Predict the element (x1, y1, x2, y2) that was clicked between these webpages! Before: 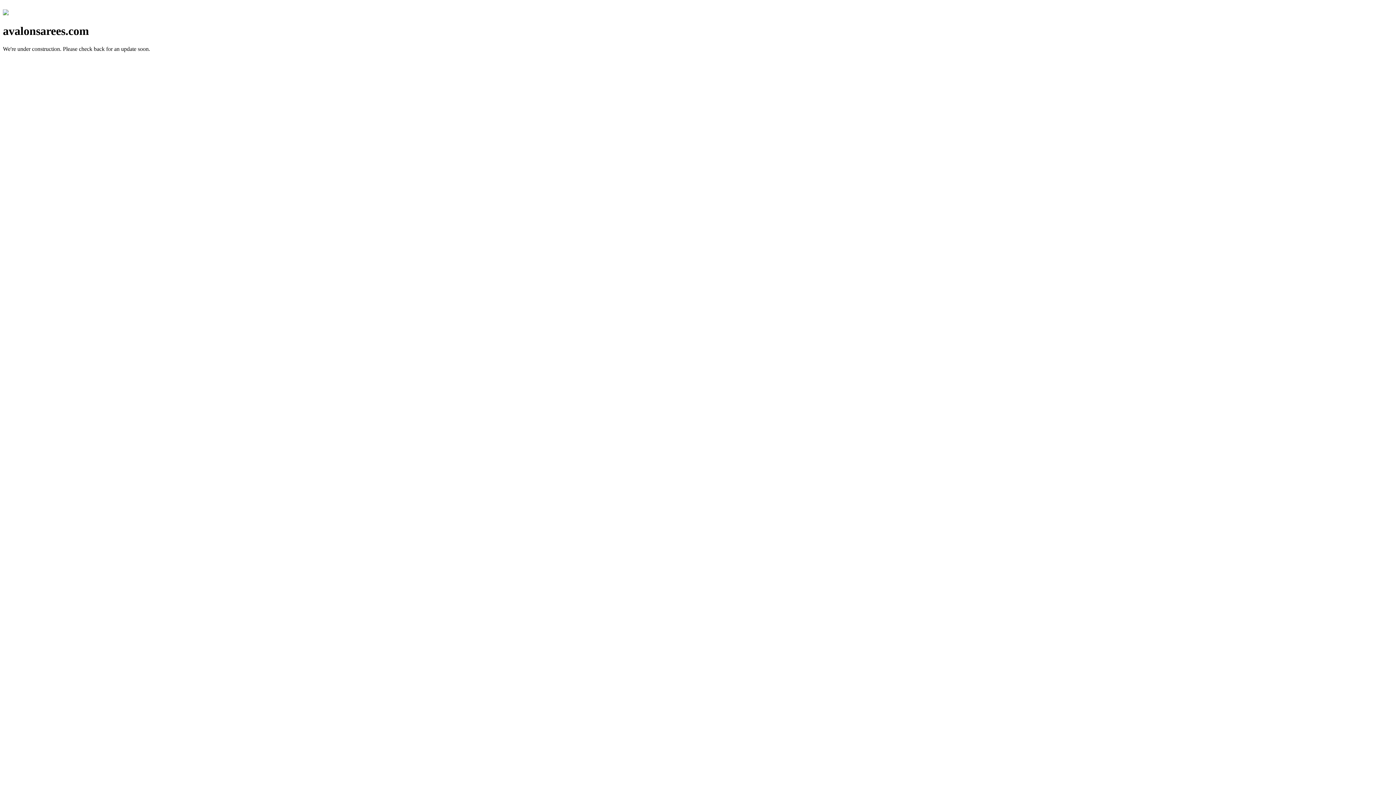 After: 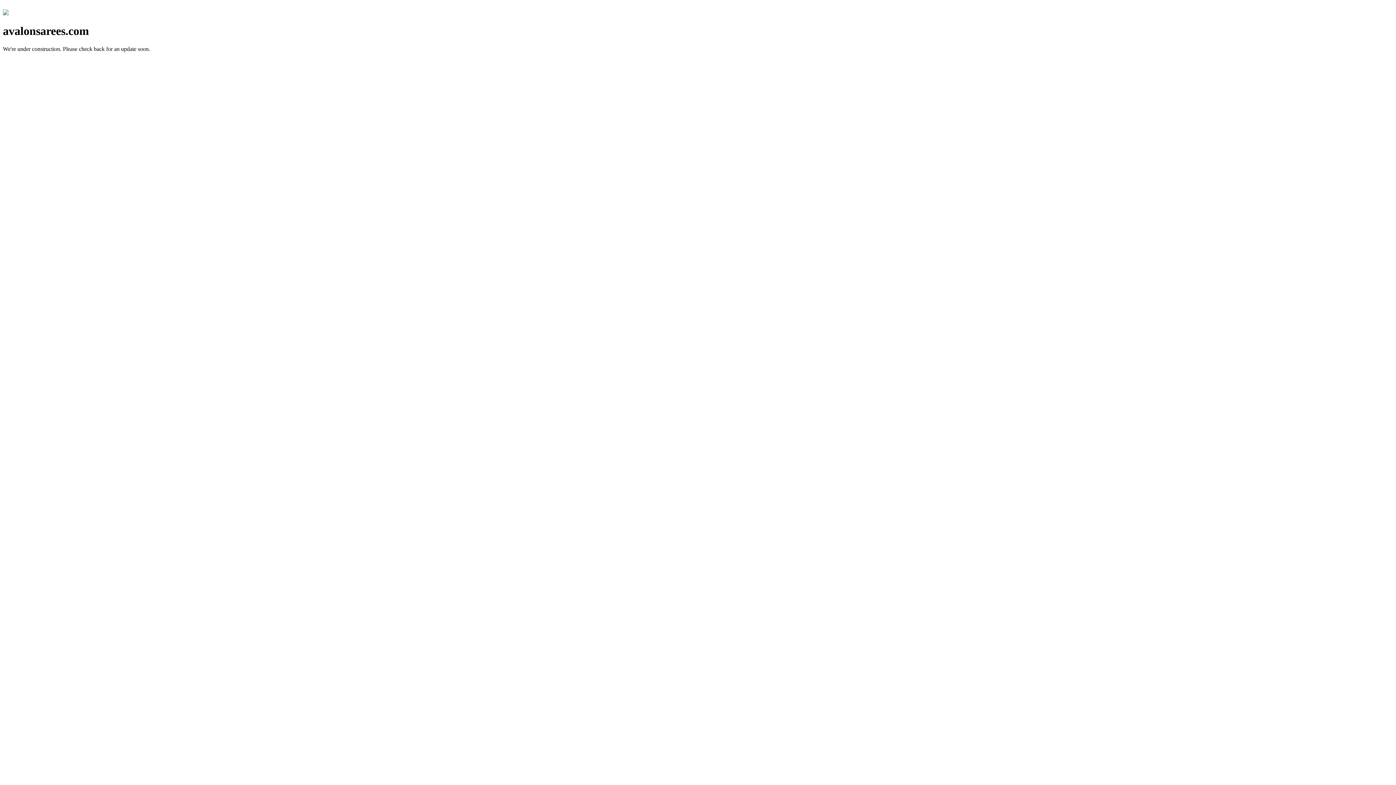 Action: bbox: (2, 10, 8, 16)